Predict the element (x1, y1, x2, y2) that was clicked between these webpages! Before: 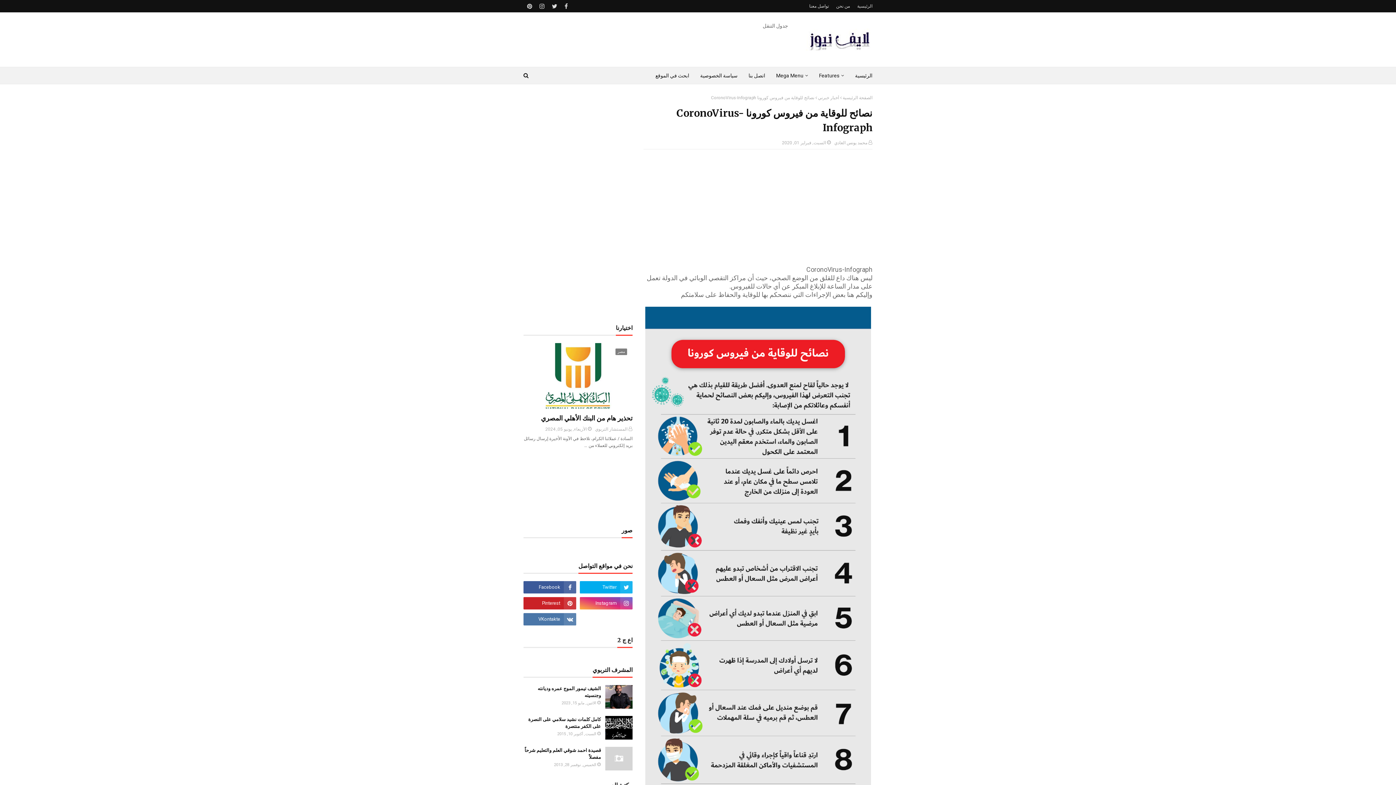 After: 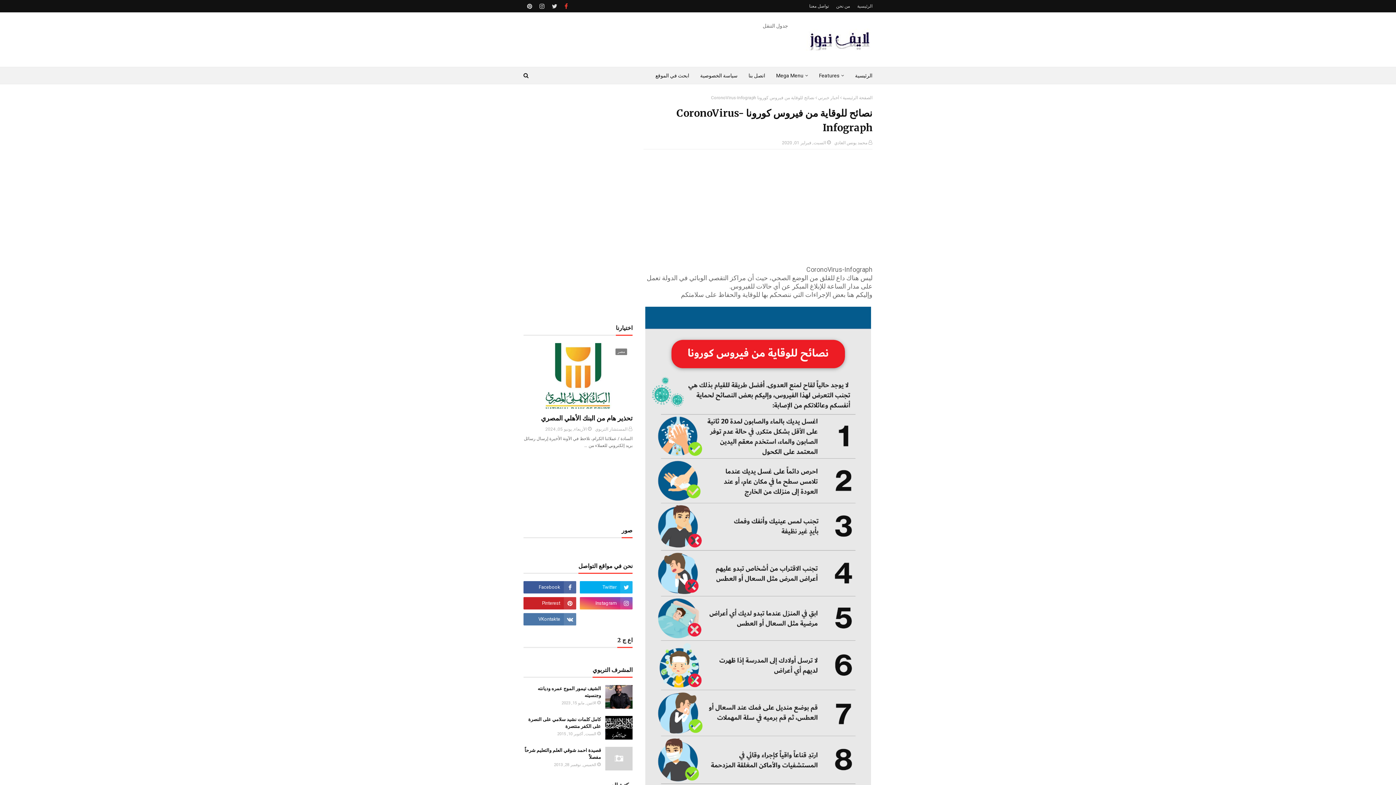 Action: bbox: (562, 0, 569, 12)